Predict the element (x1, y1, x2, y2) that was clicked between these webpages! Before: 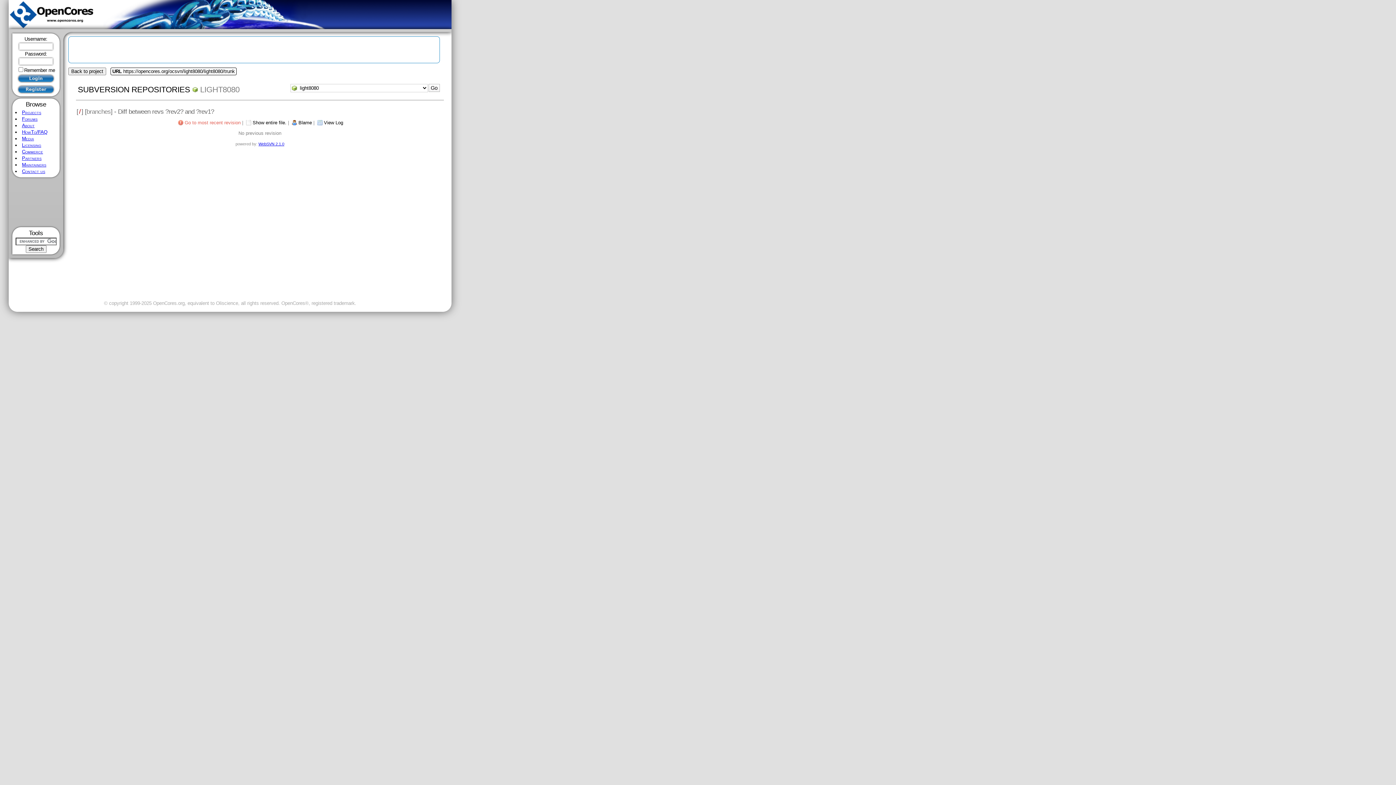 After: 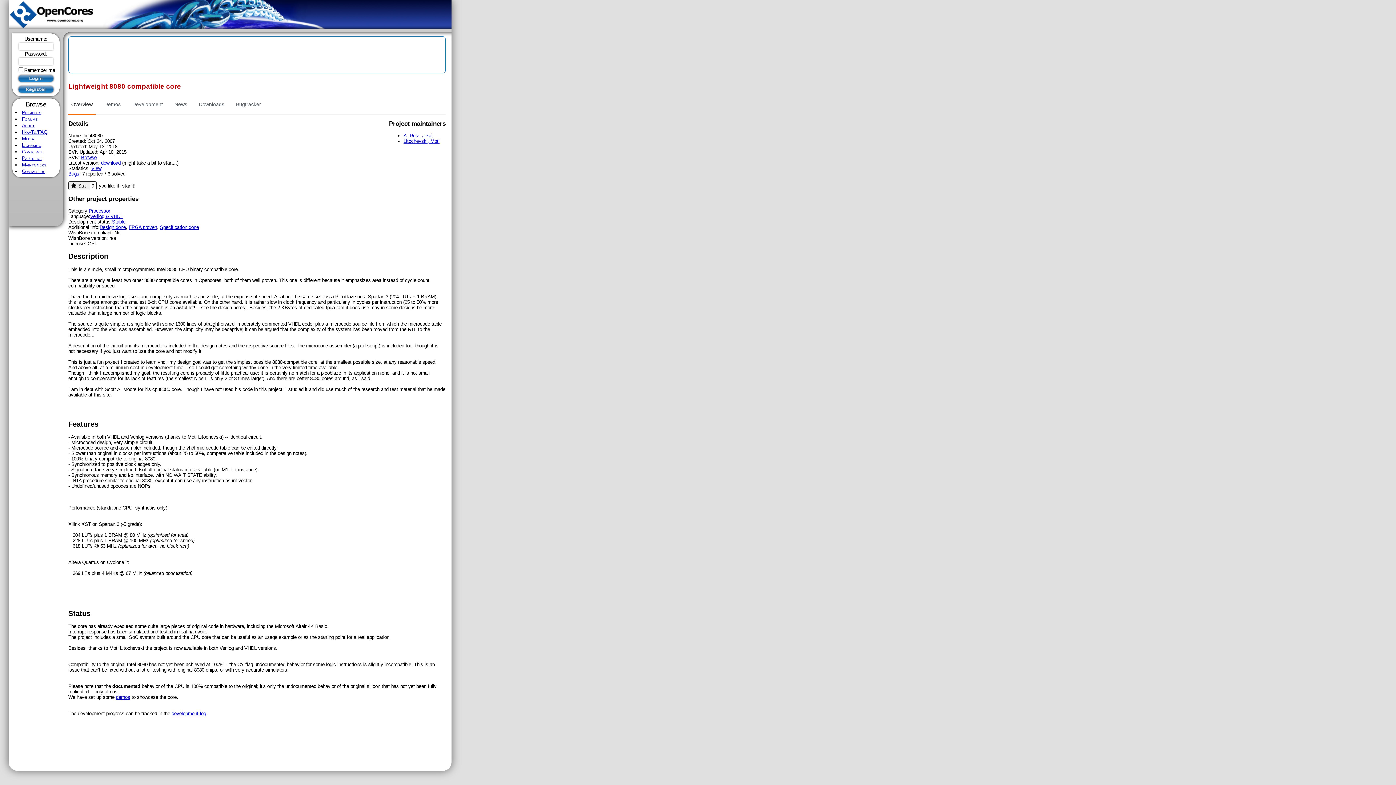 Action: bbox: (68, 67, 106, 75) label: Back to project